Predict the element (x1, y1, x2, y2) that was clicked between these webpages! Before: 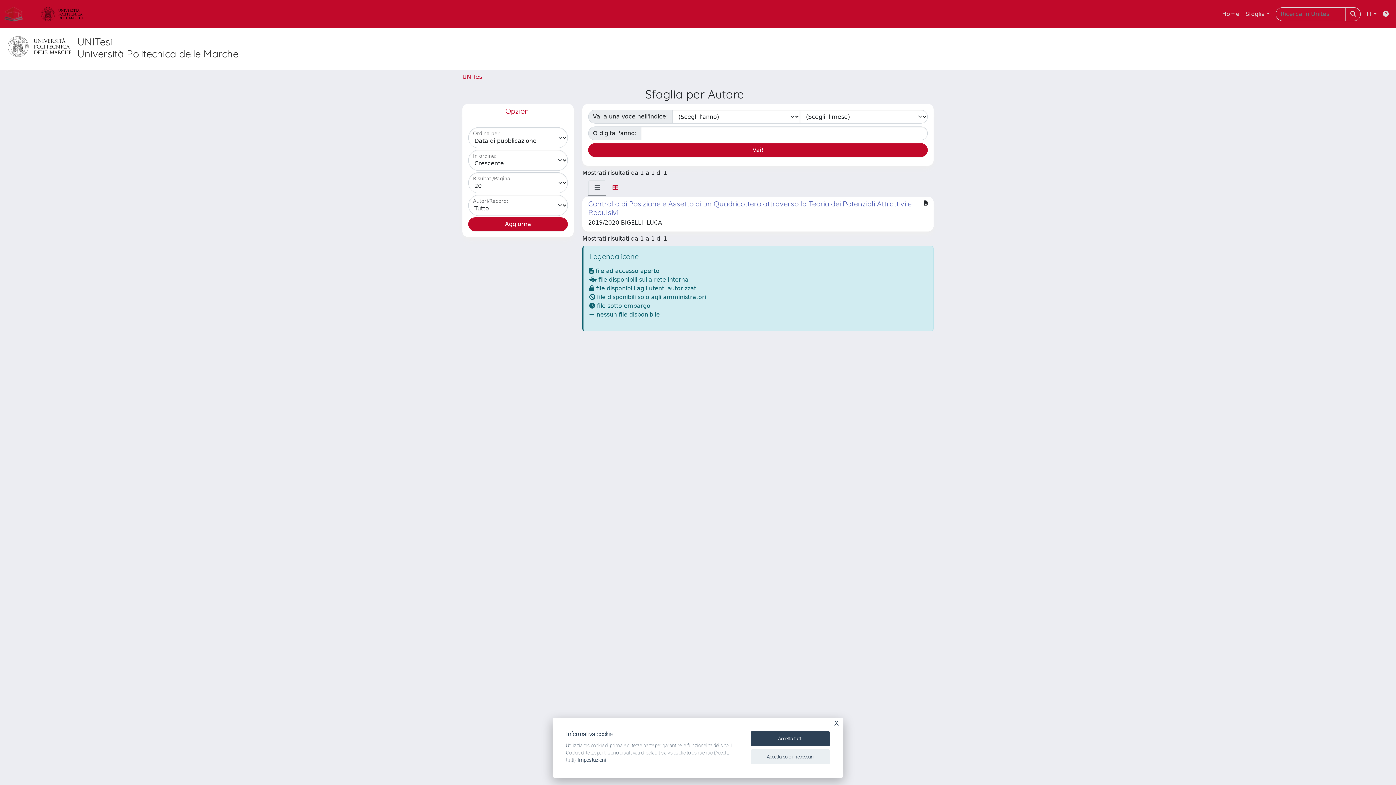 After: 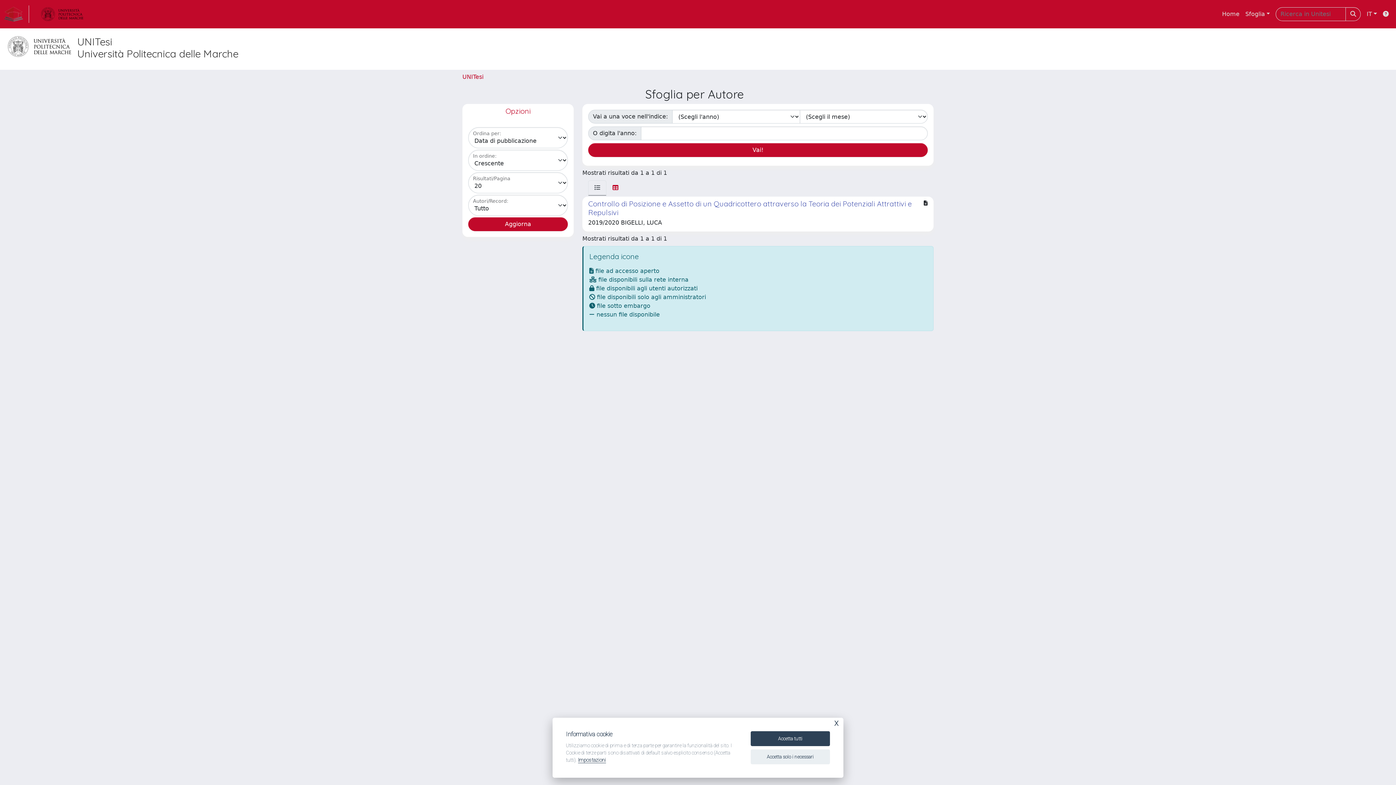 Action: bbox: (588, 180, 606, 195)